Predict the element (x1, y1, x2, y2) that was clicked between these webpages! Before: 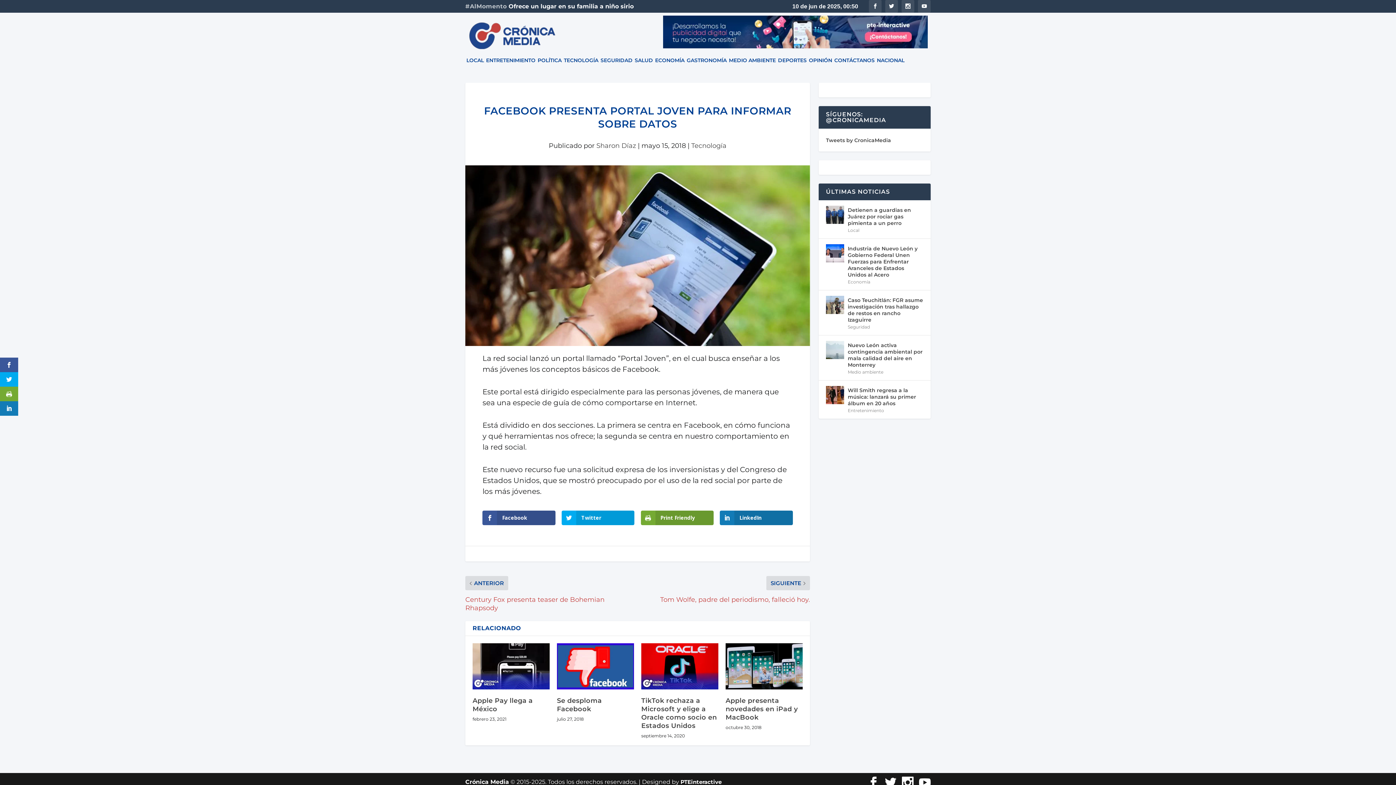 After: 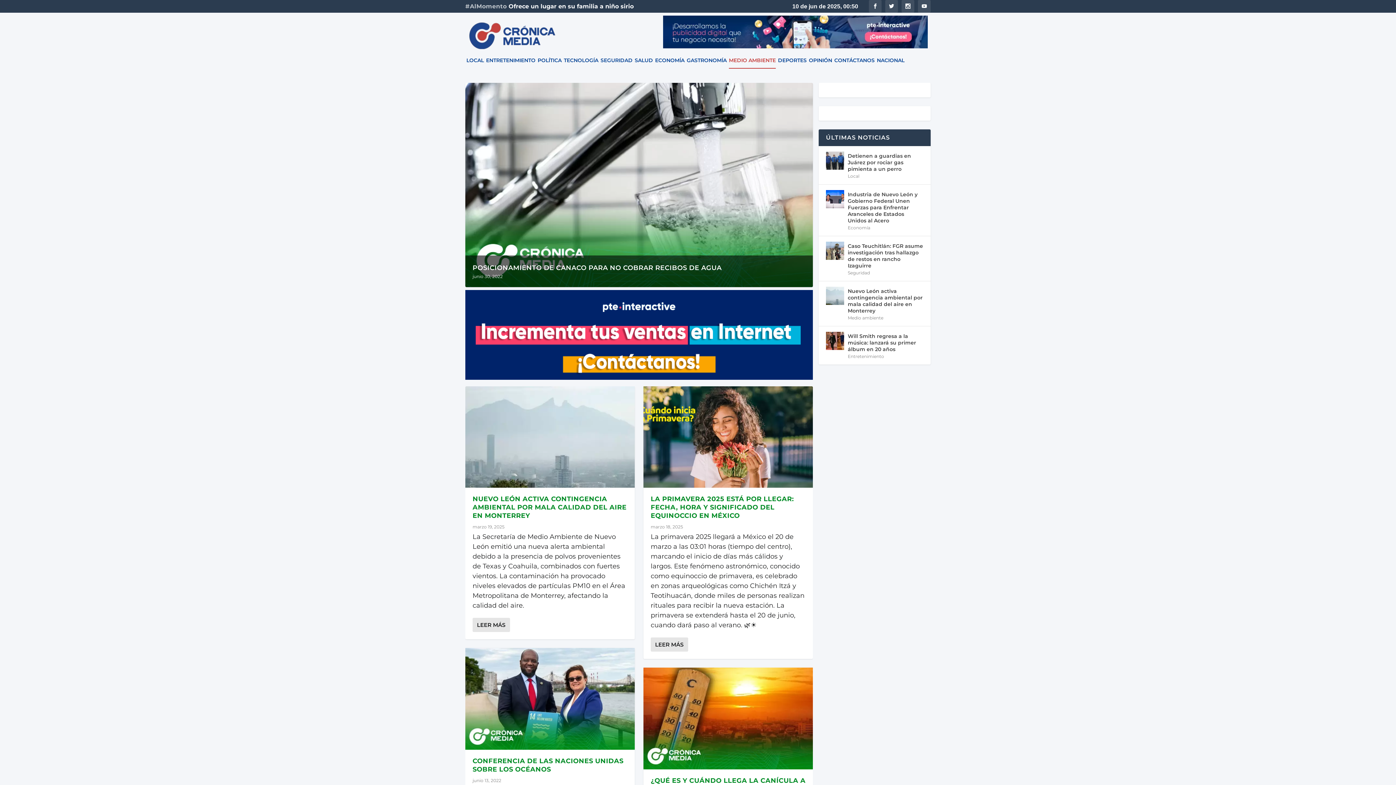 Action: bbox: (729, 57, 776, 82) label: MEDIO AMBIENTE